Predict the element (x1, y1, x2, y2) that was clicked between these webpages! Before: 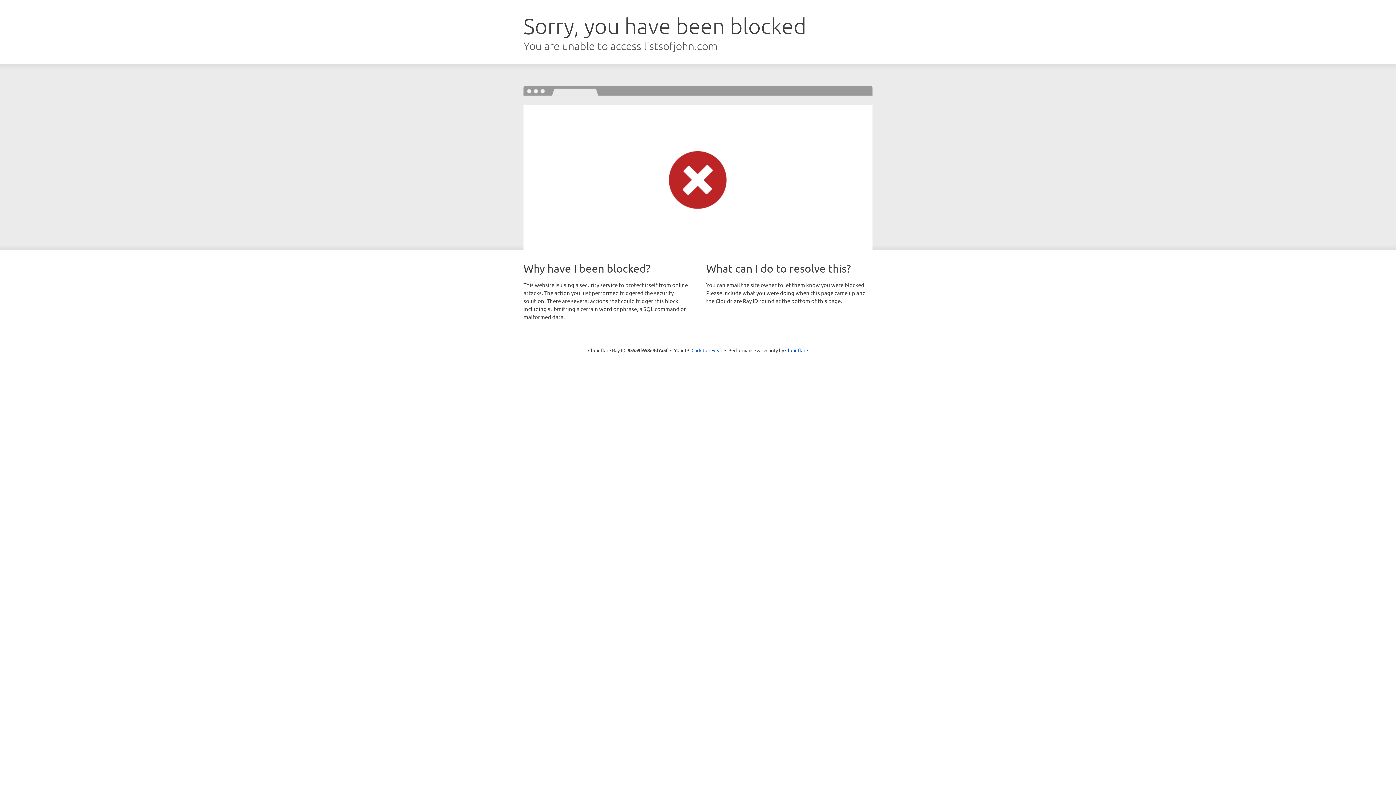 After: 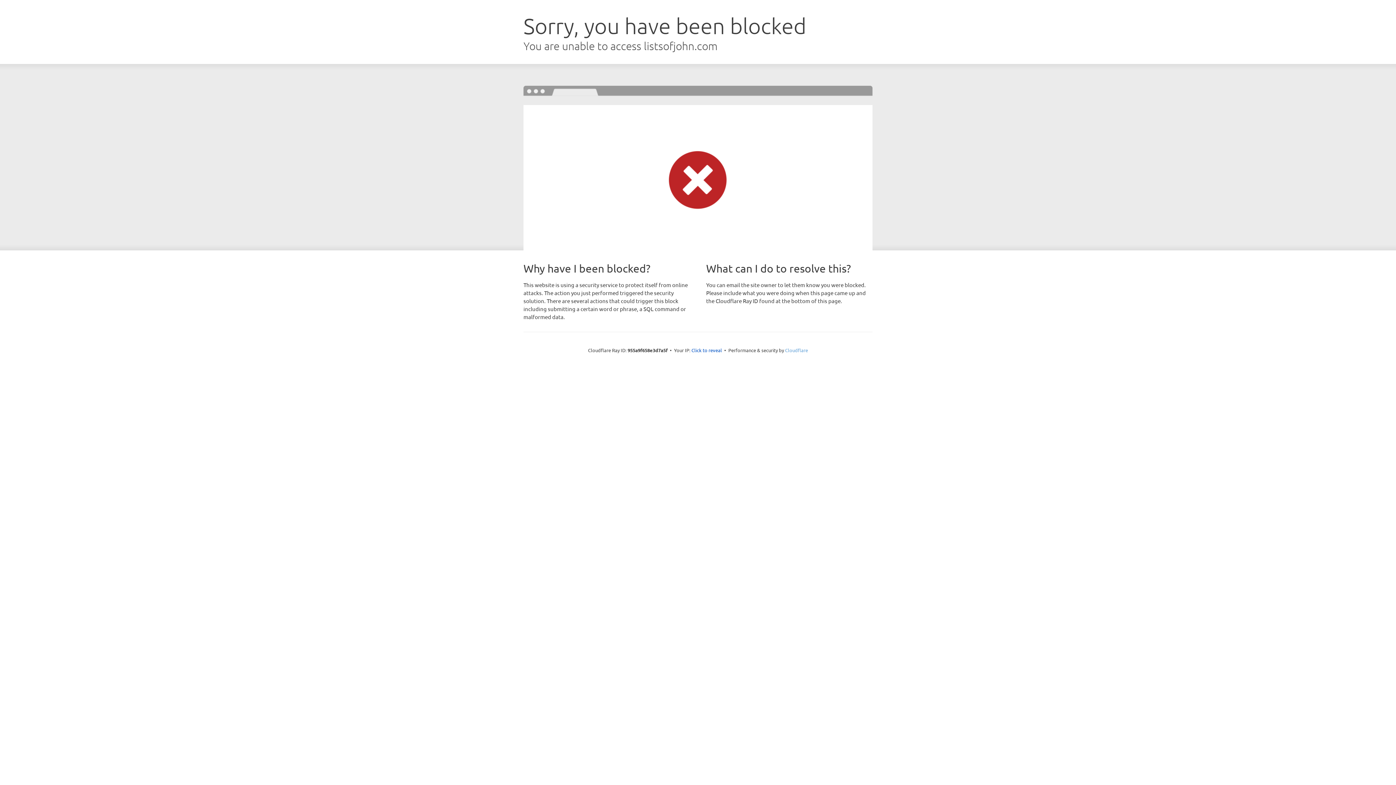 Action: label: Cloudflare bbox: (785, 347, 808, 353)